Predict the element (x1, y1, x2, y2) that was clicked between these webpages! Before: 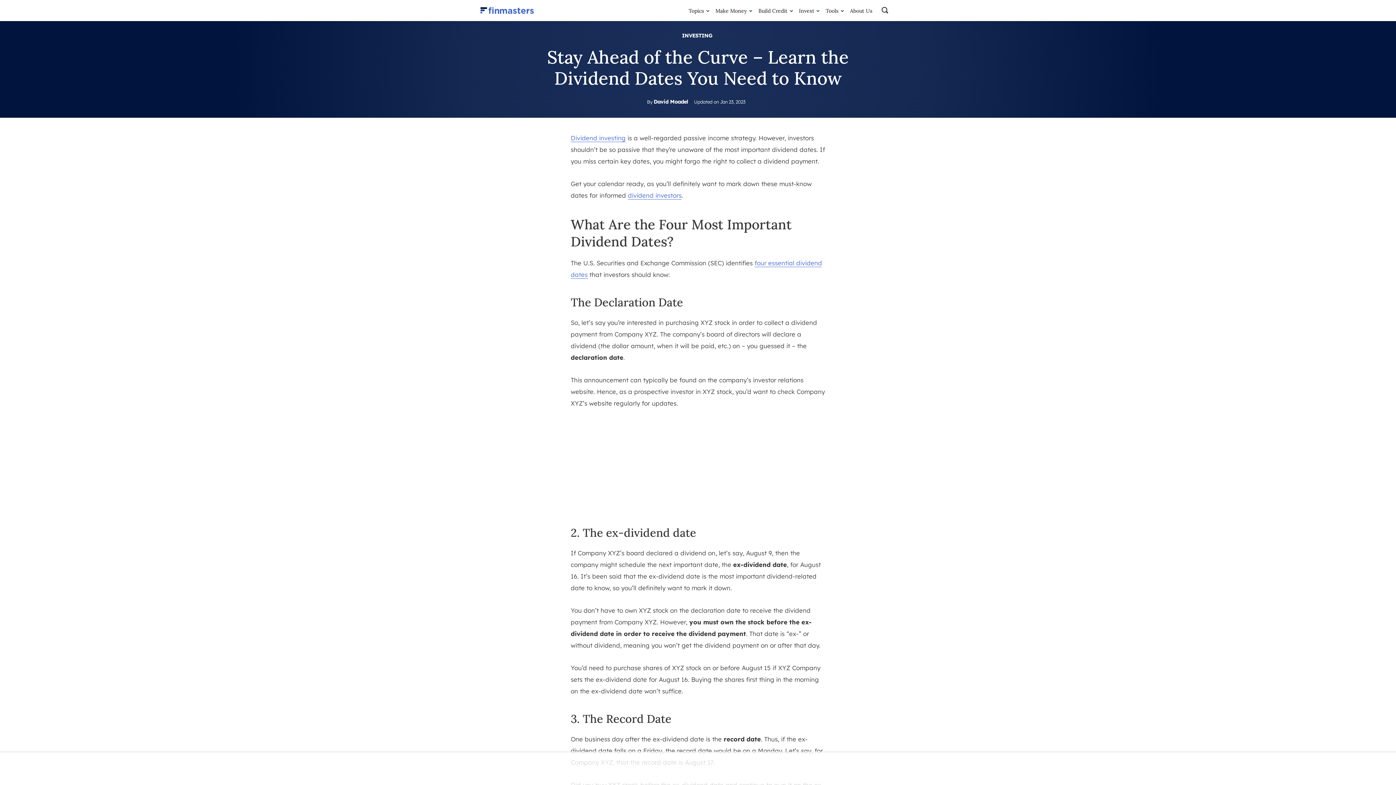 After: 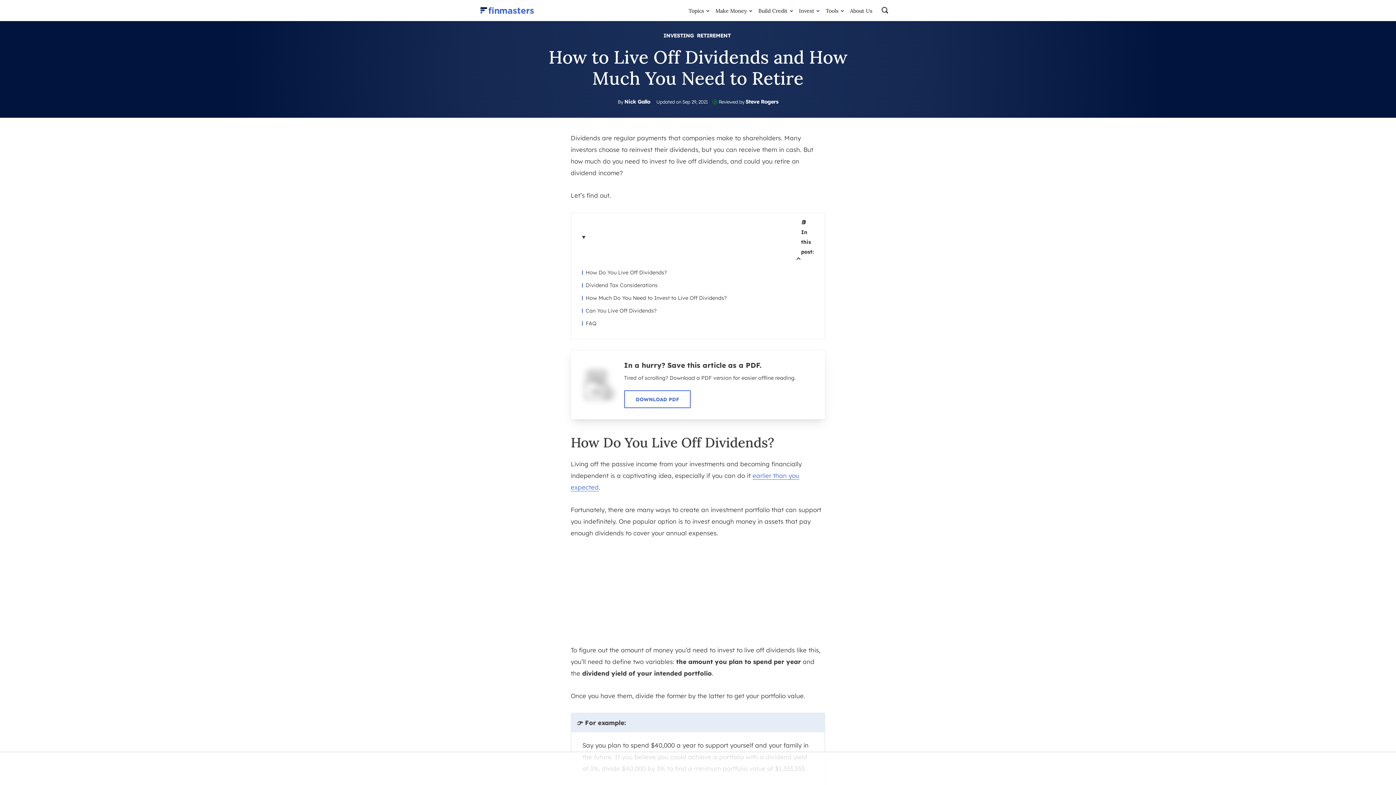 Action: bbox: (628, 191, 681, 199) label: dividend investors